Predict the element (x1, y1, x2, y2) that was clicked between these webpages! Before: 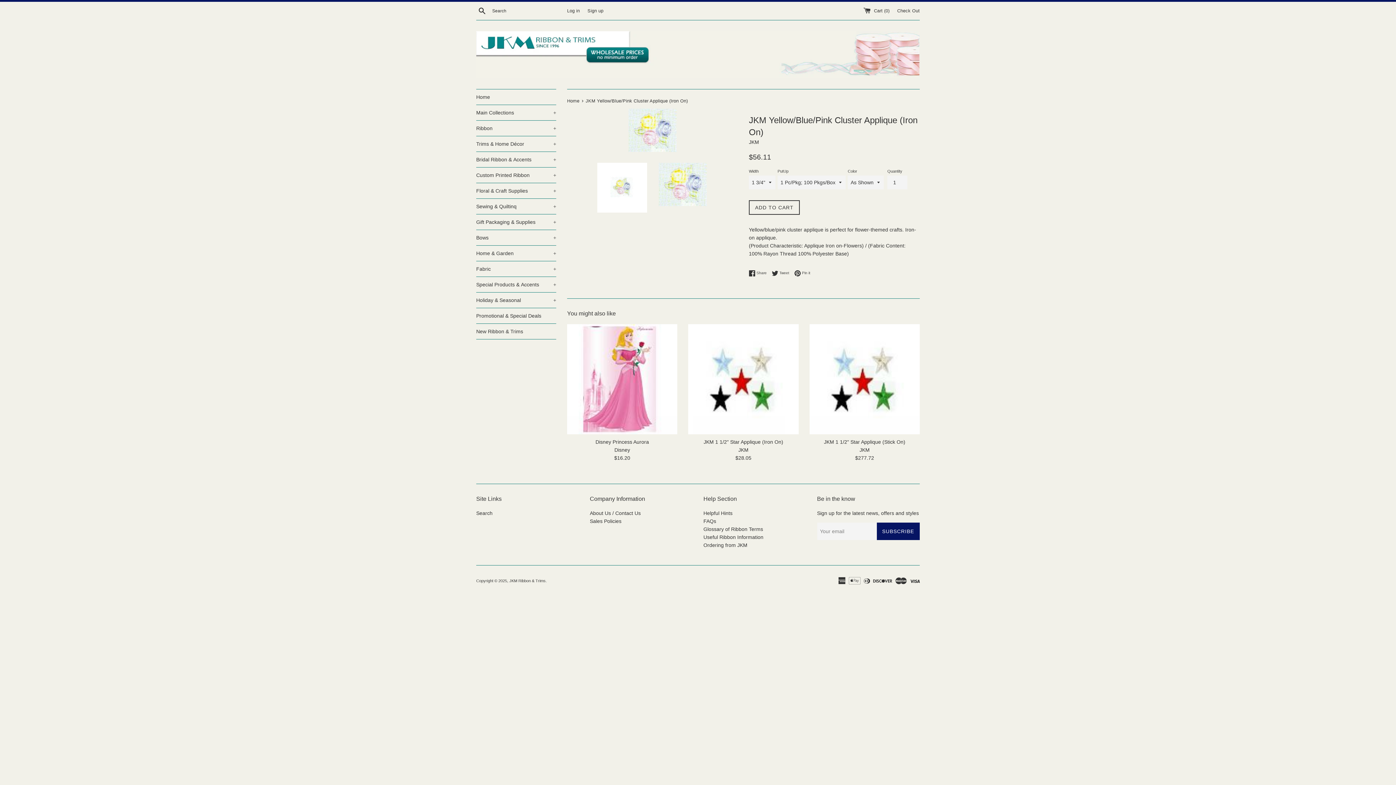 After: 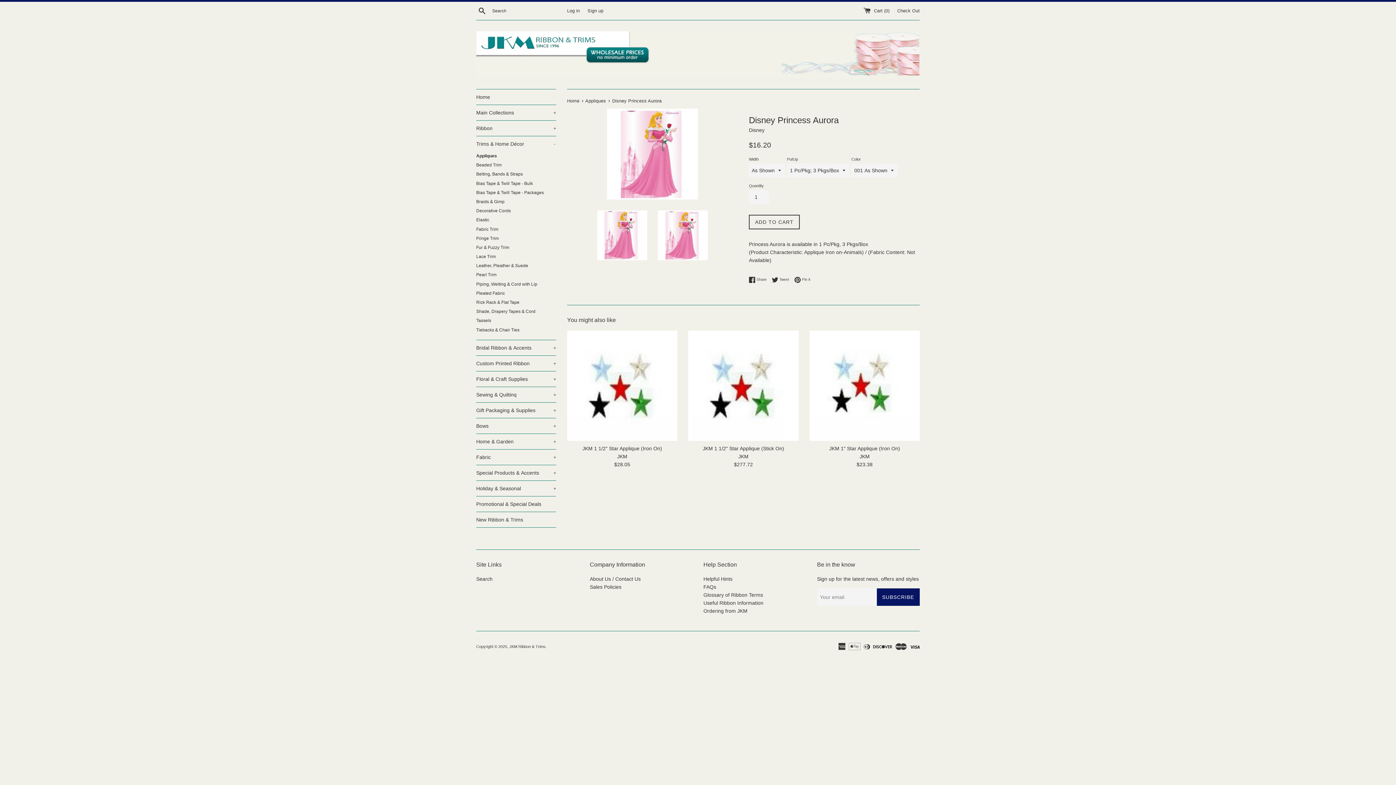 Action: bbox: (595, 439, 649, 445) label: Disney Princess Aurora